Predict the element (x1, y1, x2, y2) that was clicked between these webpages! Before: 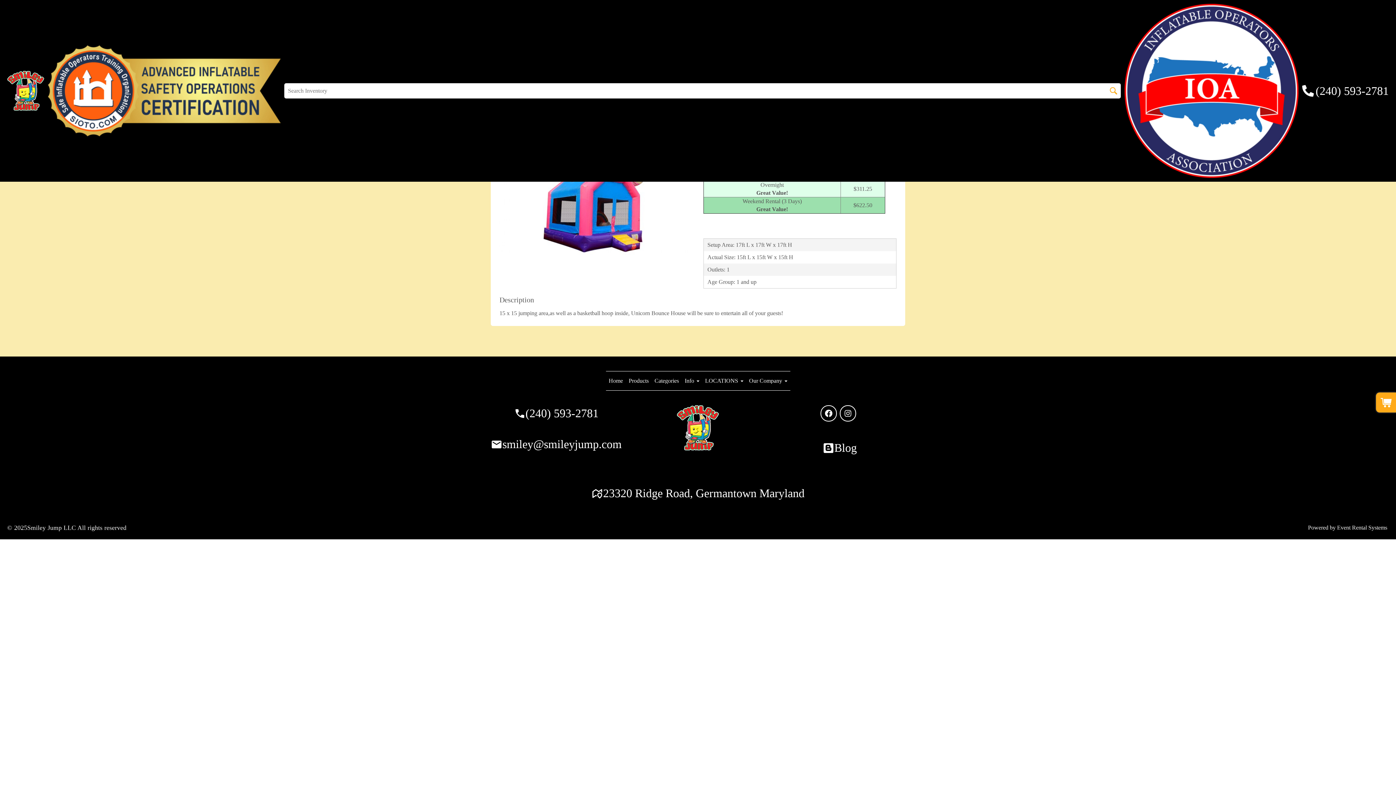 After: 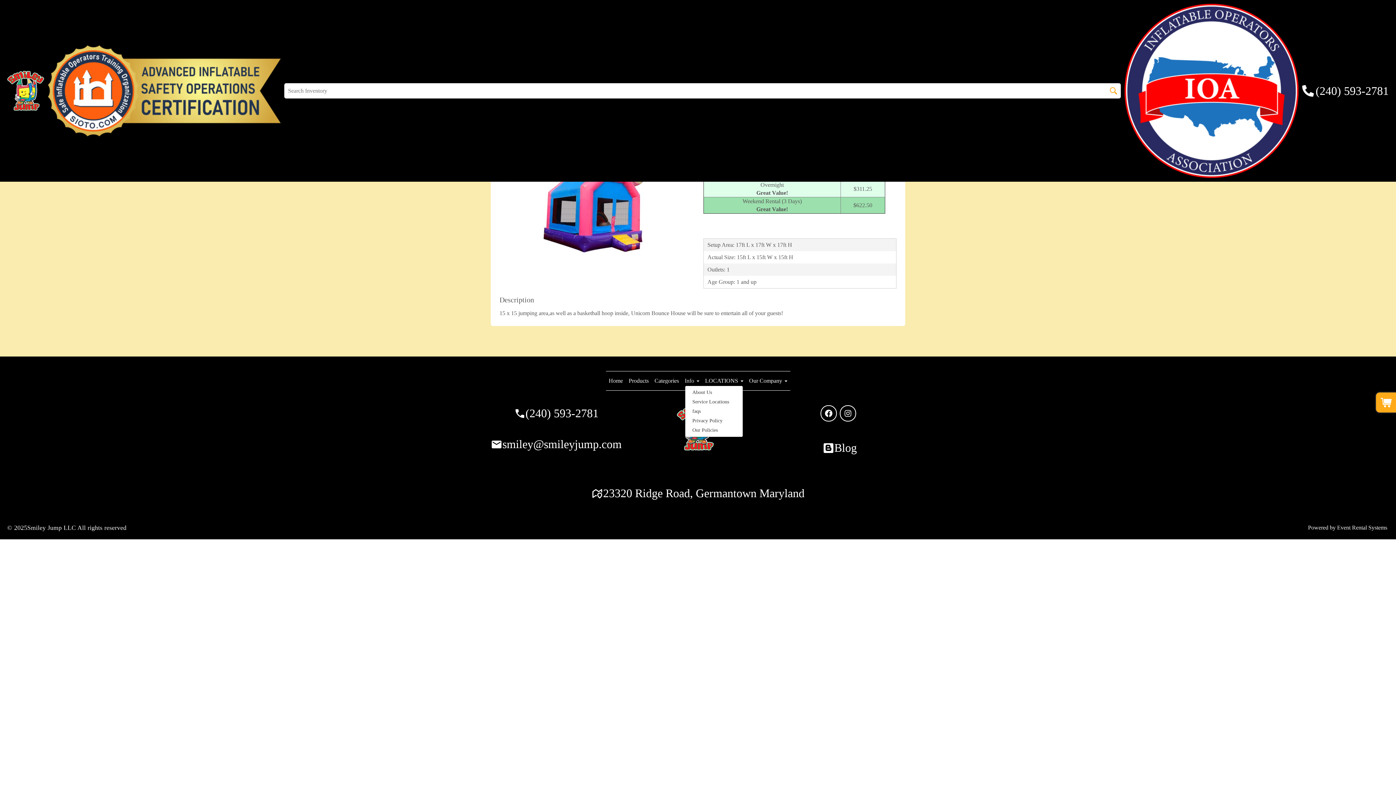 Action: label: Info  bbox: (684, 377, 699, 384)